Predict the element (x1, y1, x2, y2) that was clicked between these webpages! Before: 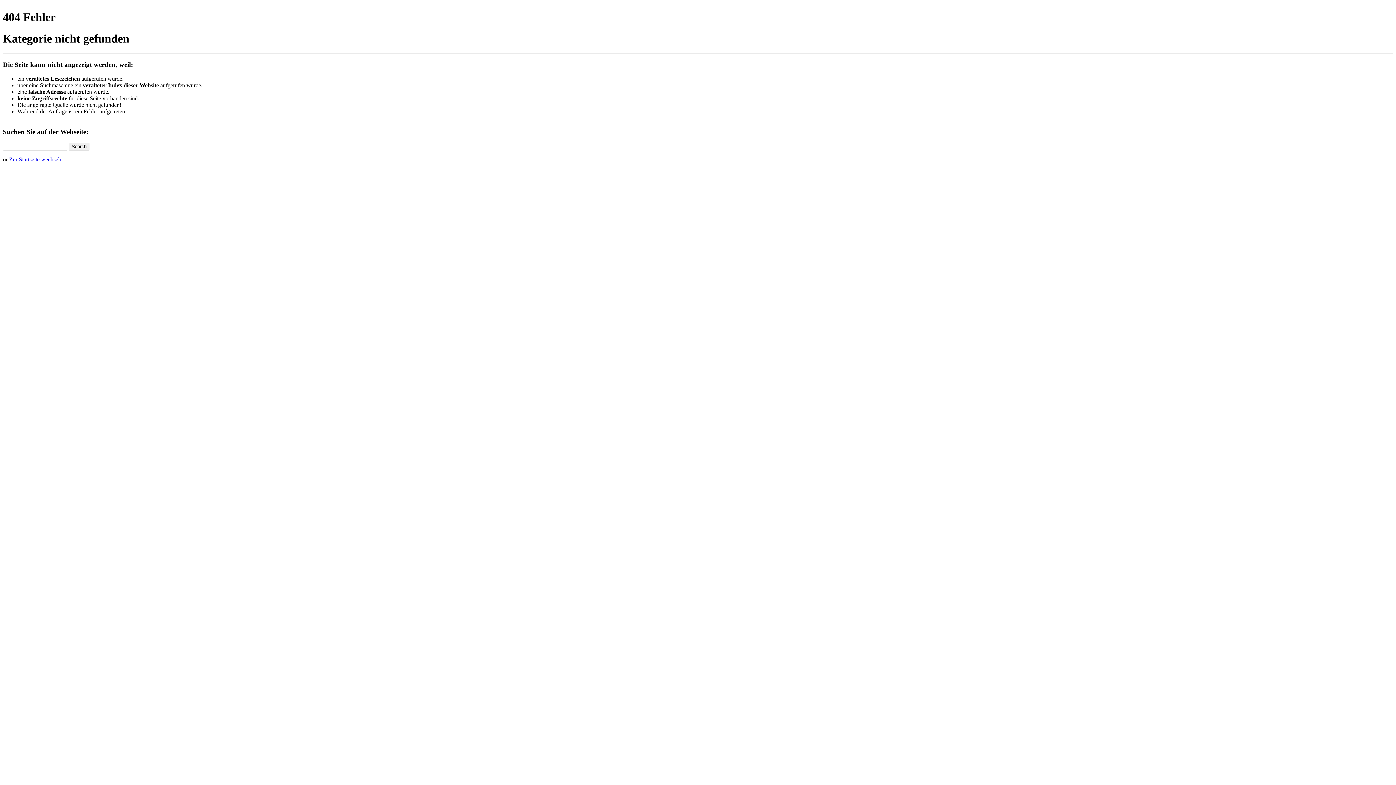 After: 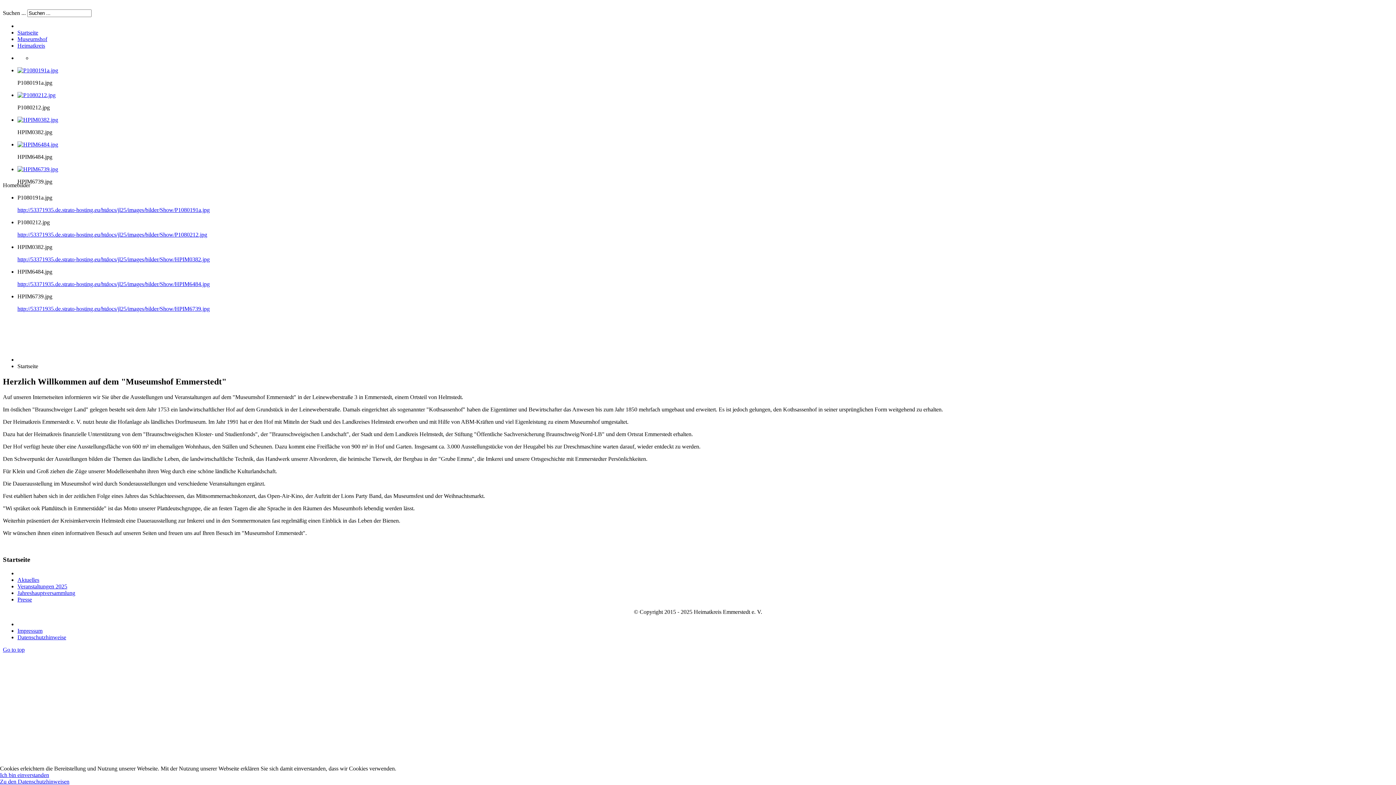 Action: bbox: (9, 156, 62, 162) label: Zur Startseite wechseln